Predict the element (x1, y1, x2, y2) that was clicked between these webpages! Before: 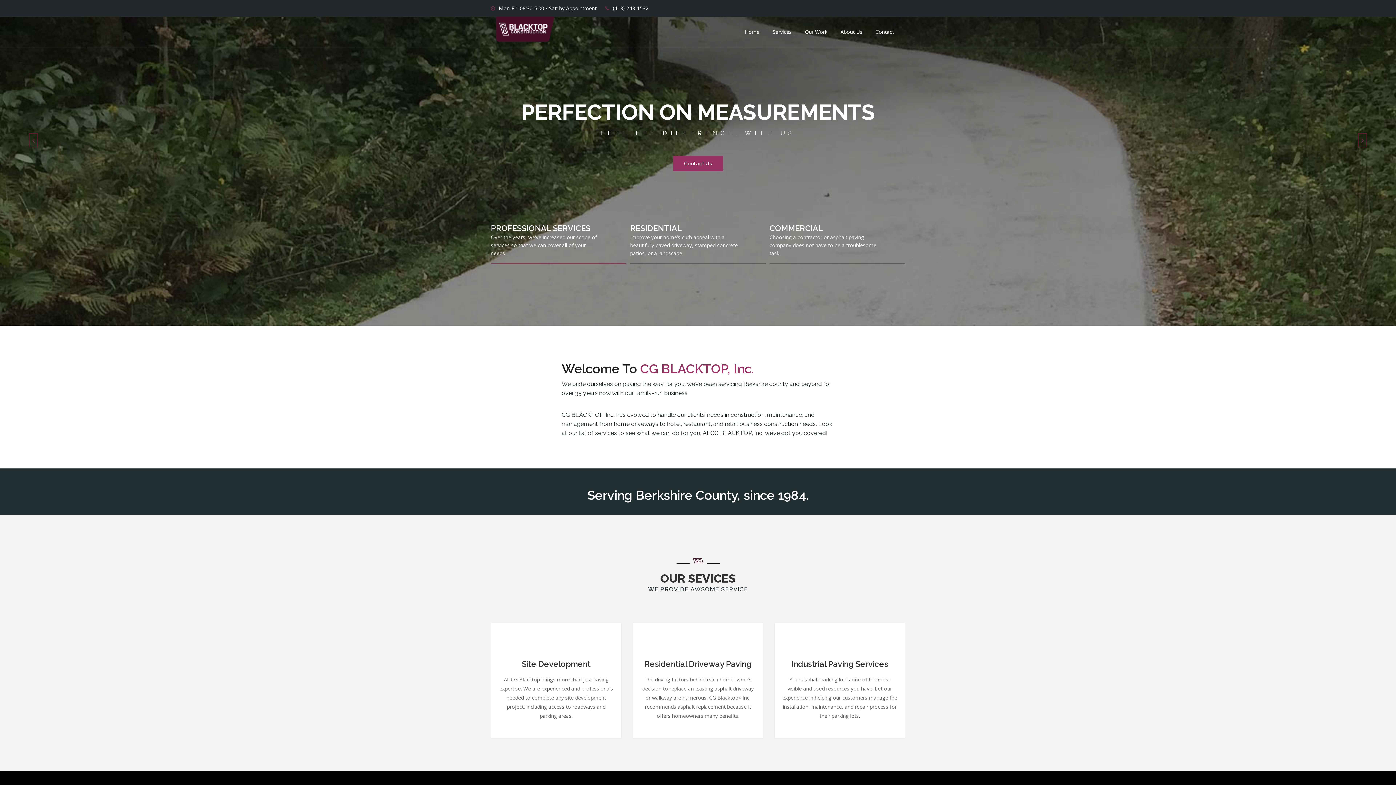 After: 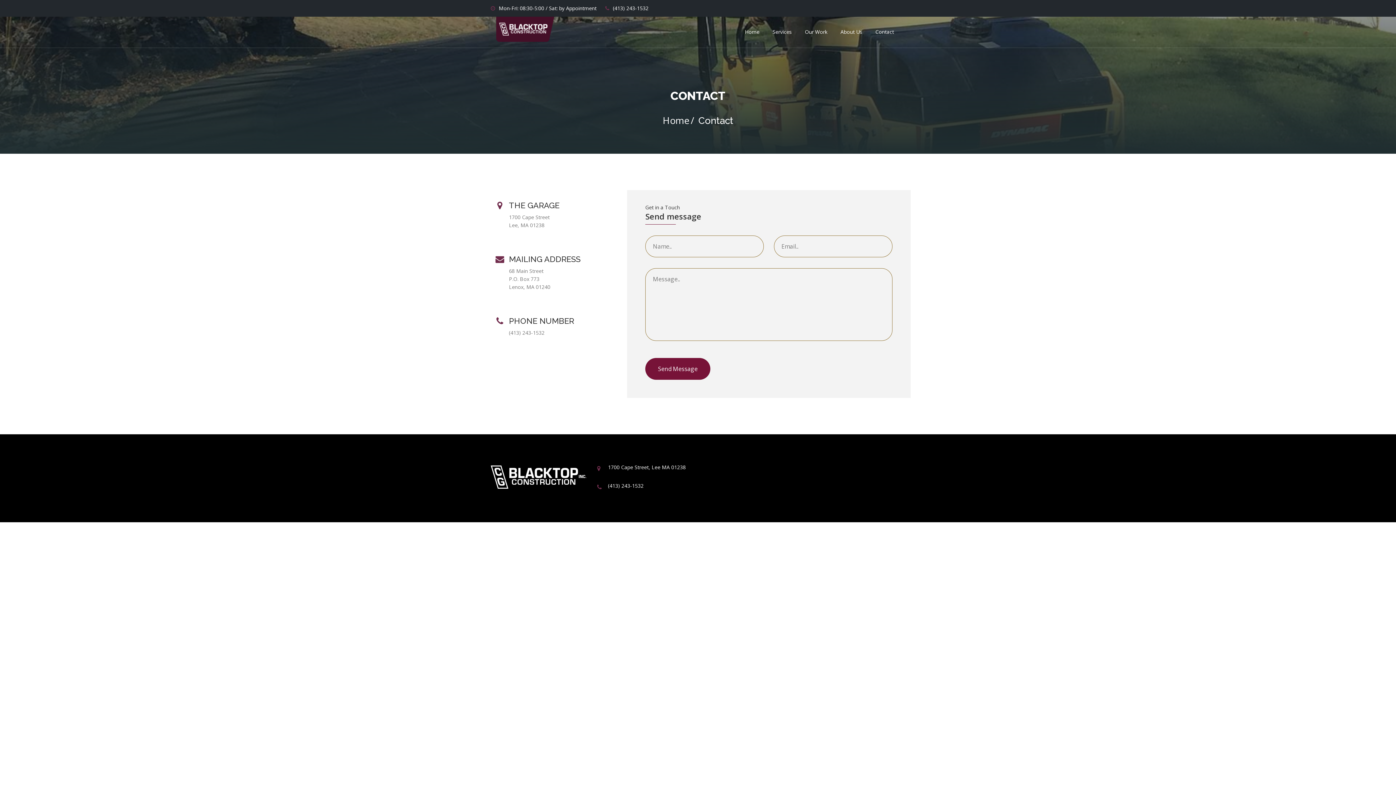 Action: bbox: (673, 155, 723, 170) label: Contact Us